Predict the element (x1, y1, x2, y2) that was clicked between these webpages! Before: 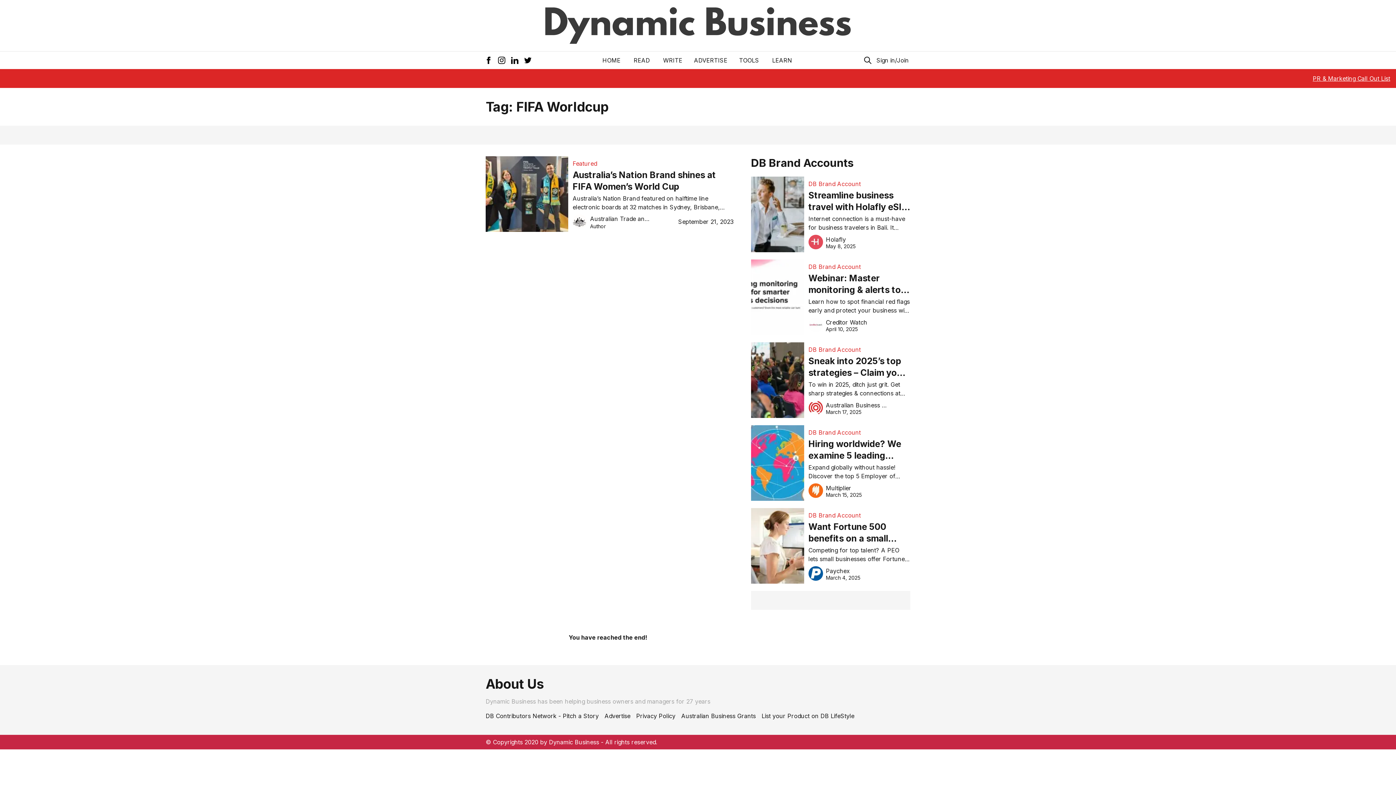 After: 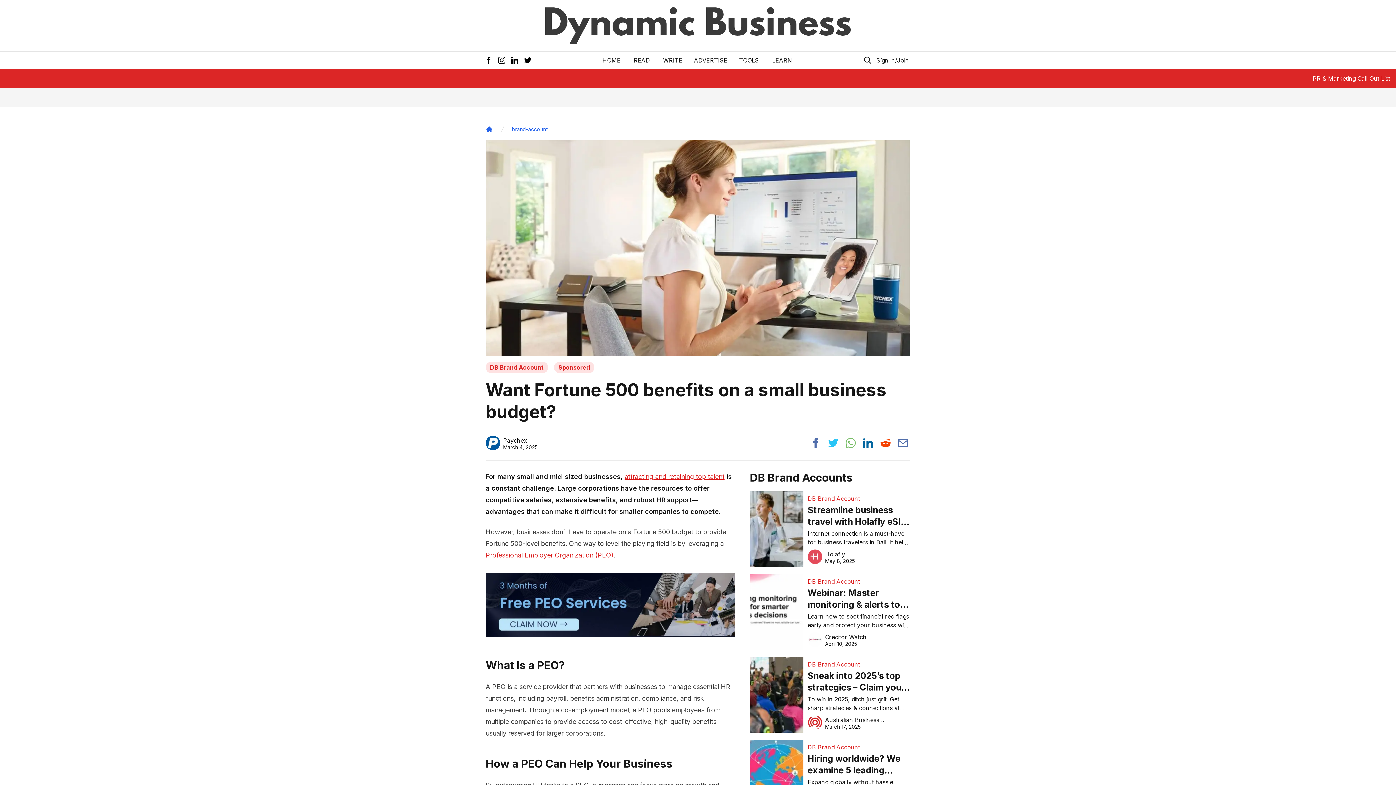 Action: bbox: (808, 520, 910, 546) label: Want Fortune 500 benefits on a small business budget?